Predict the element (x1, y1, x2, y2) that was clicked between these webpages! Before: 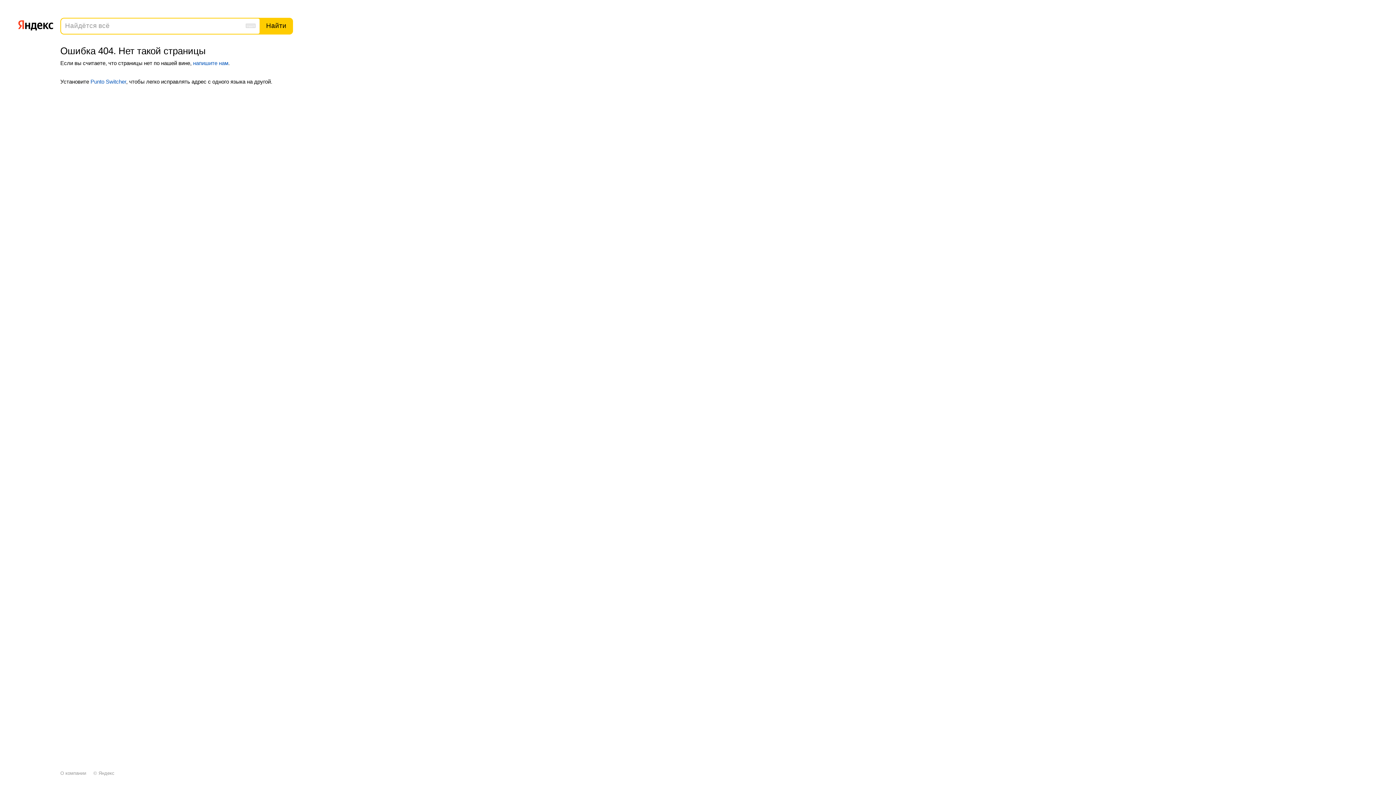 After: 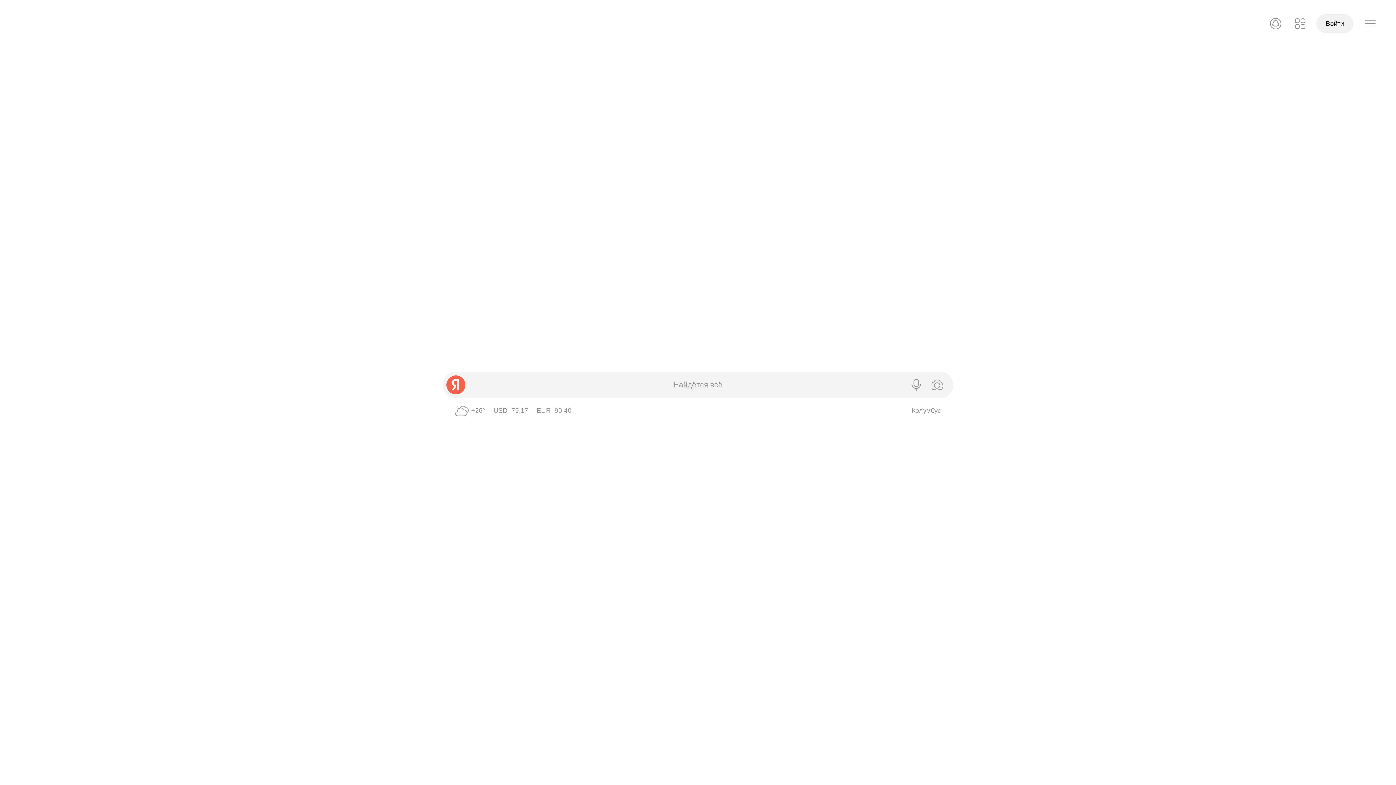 Action: label: Яндекс bbox: (98, 770, 114, 776)